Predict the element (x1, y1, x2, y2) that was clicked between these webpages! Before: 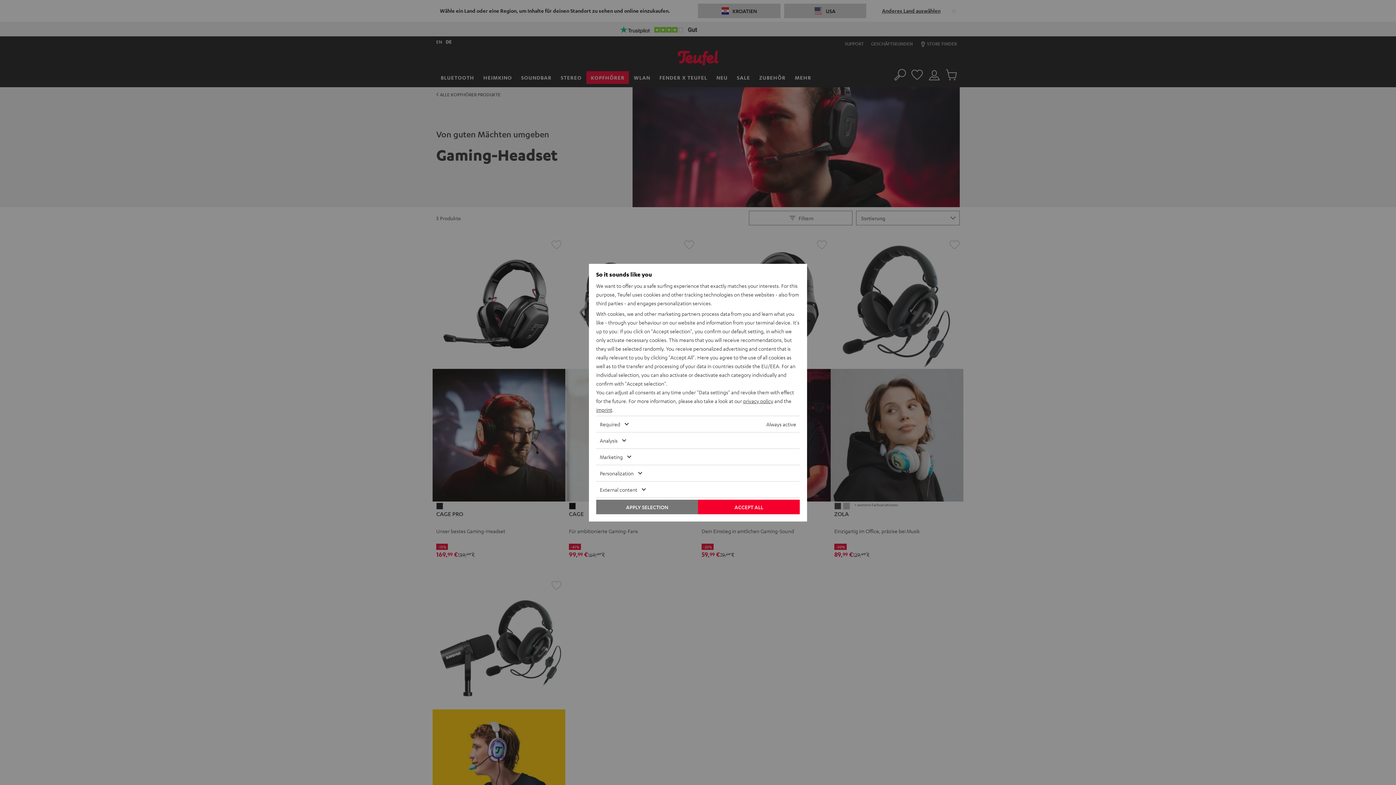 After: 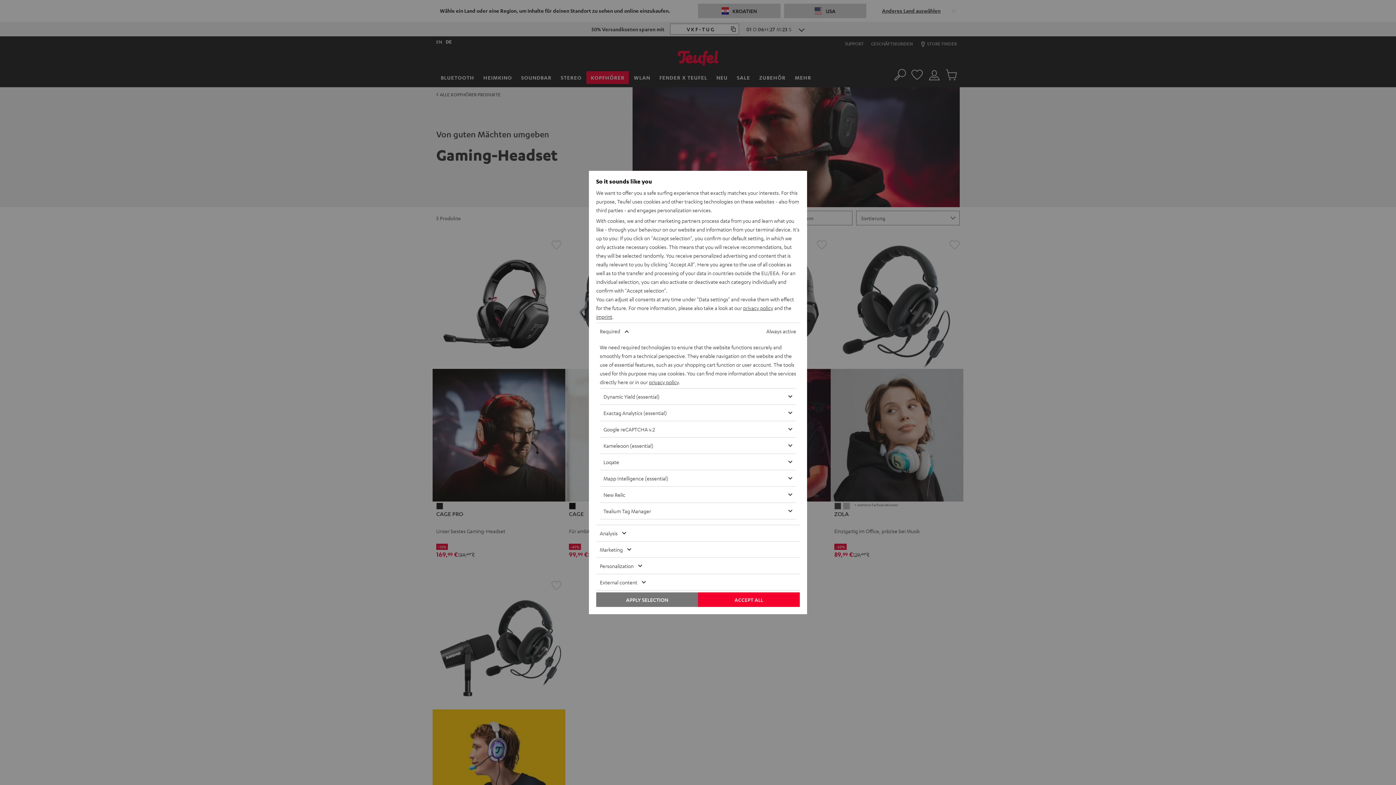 Action: bbox: (596, 416, 762, 432) label: Required